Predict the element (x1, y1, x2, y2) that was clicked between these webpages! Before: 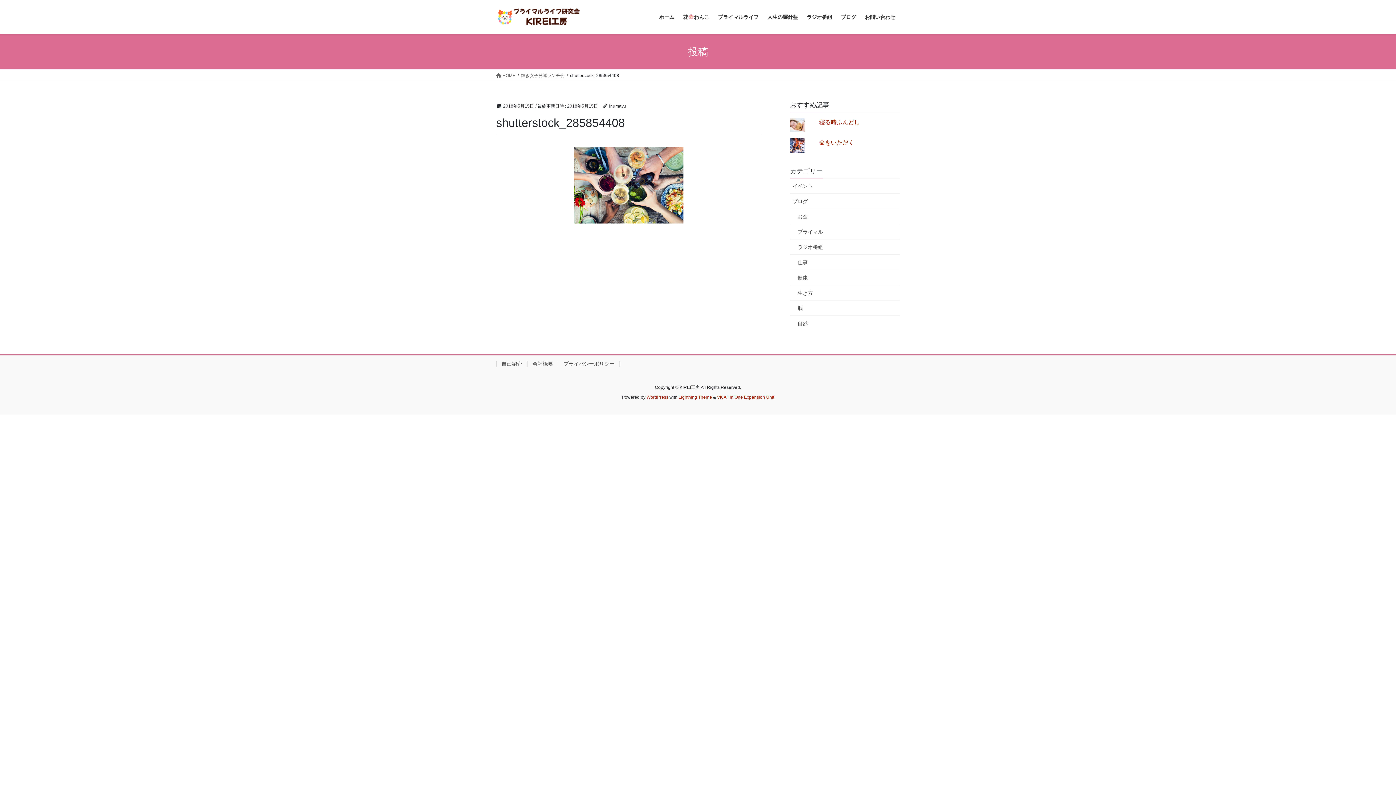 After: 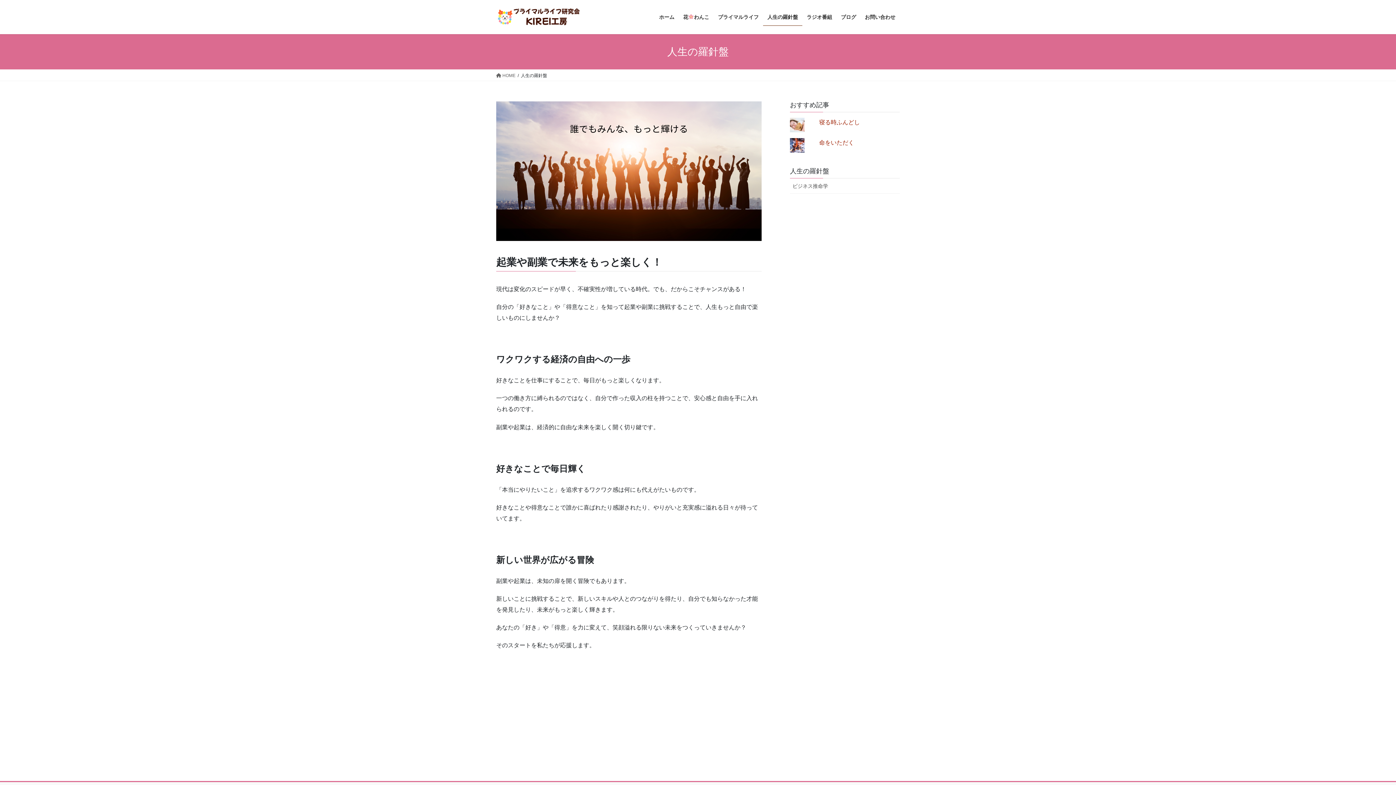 Action: label: 人生の羅針盤 bbox: (763, 8, 802, 25)